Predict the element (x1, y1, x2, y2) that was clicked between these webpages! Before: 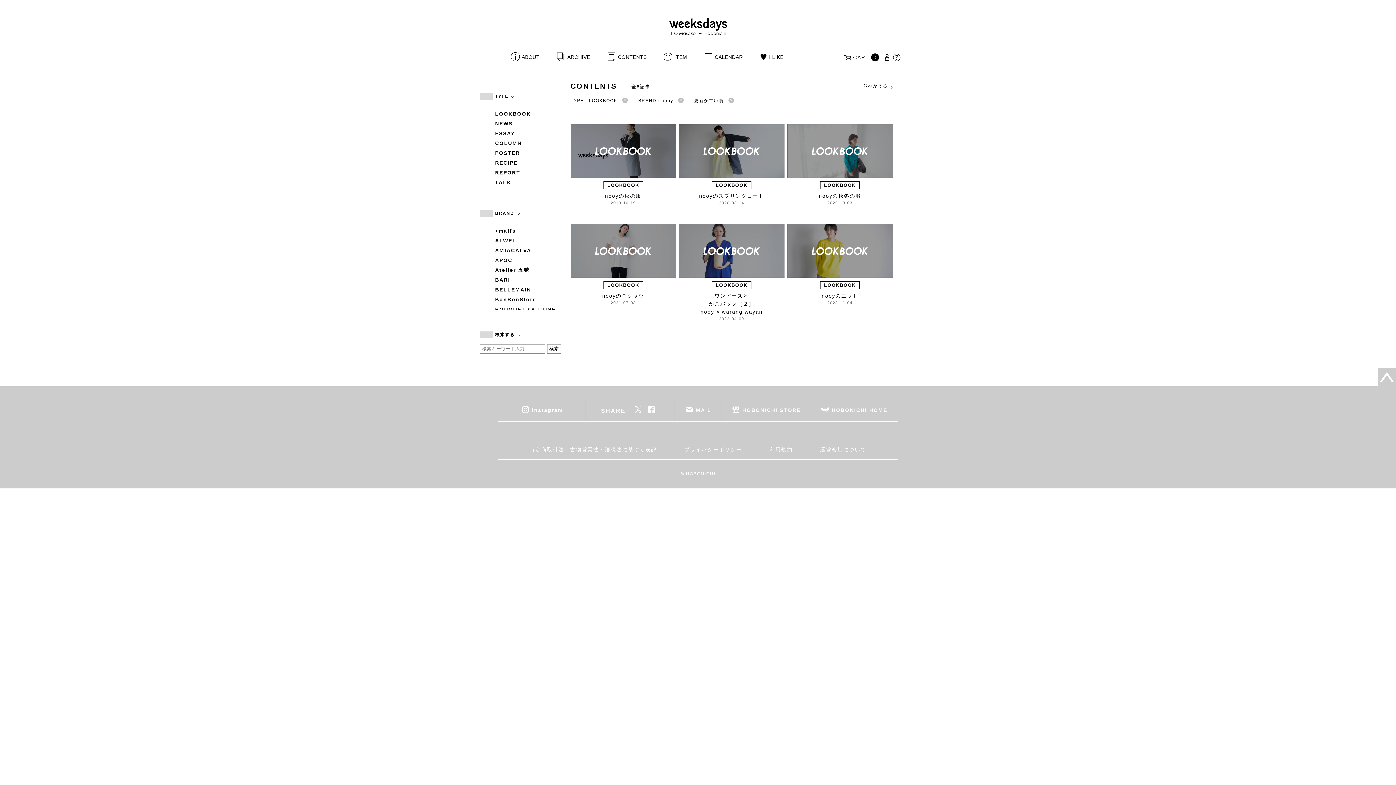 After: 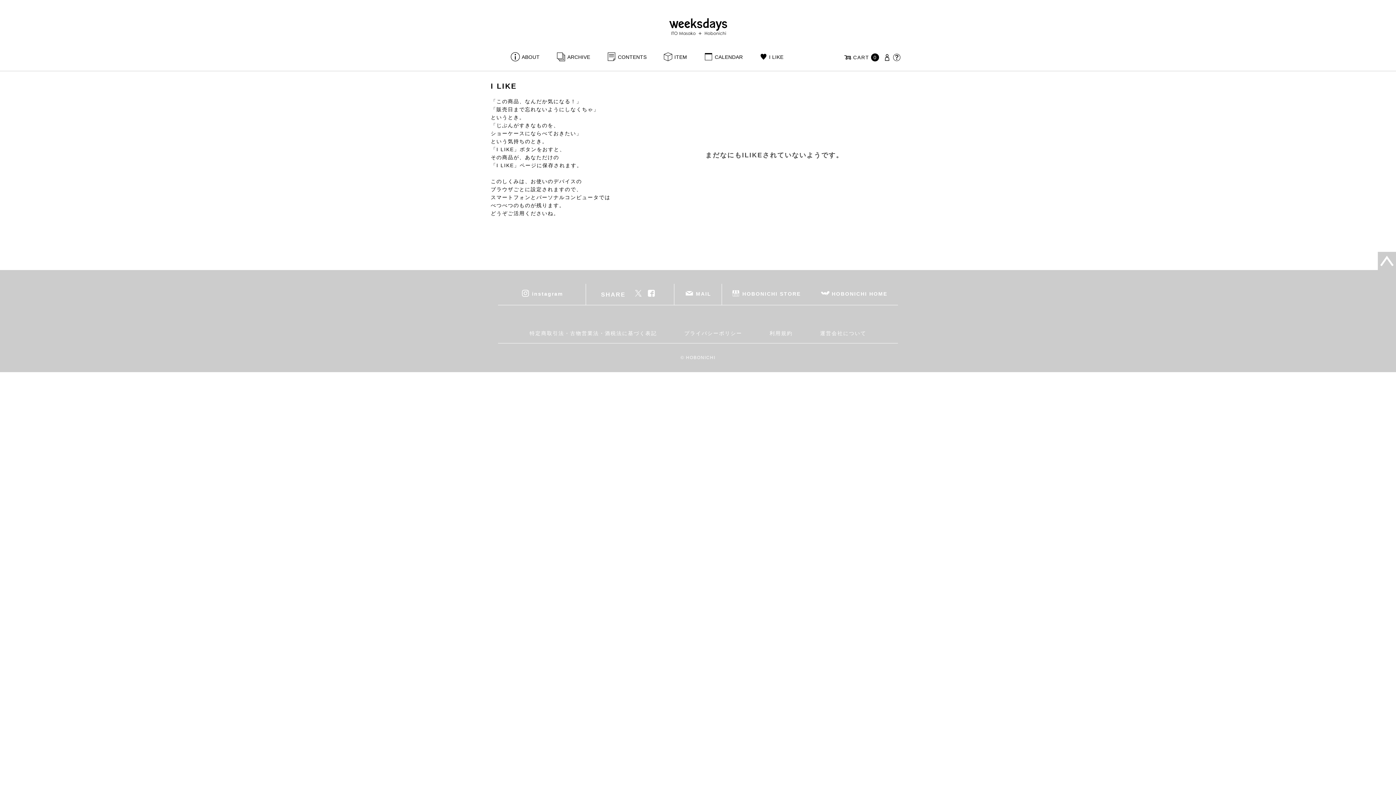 Action: bbox: (758, 54, 783, 60) label: I LIKE